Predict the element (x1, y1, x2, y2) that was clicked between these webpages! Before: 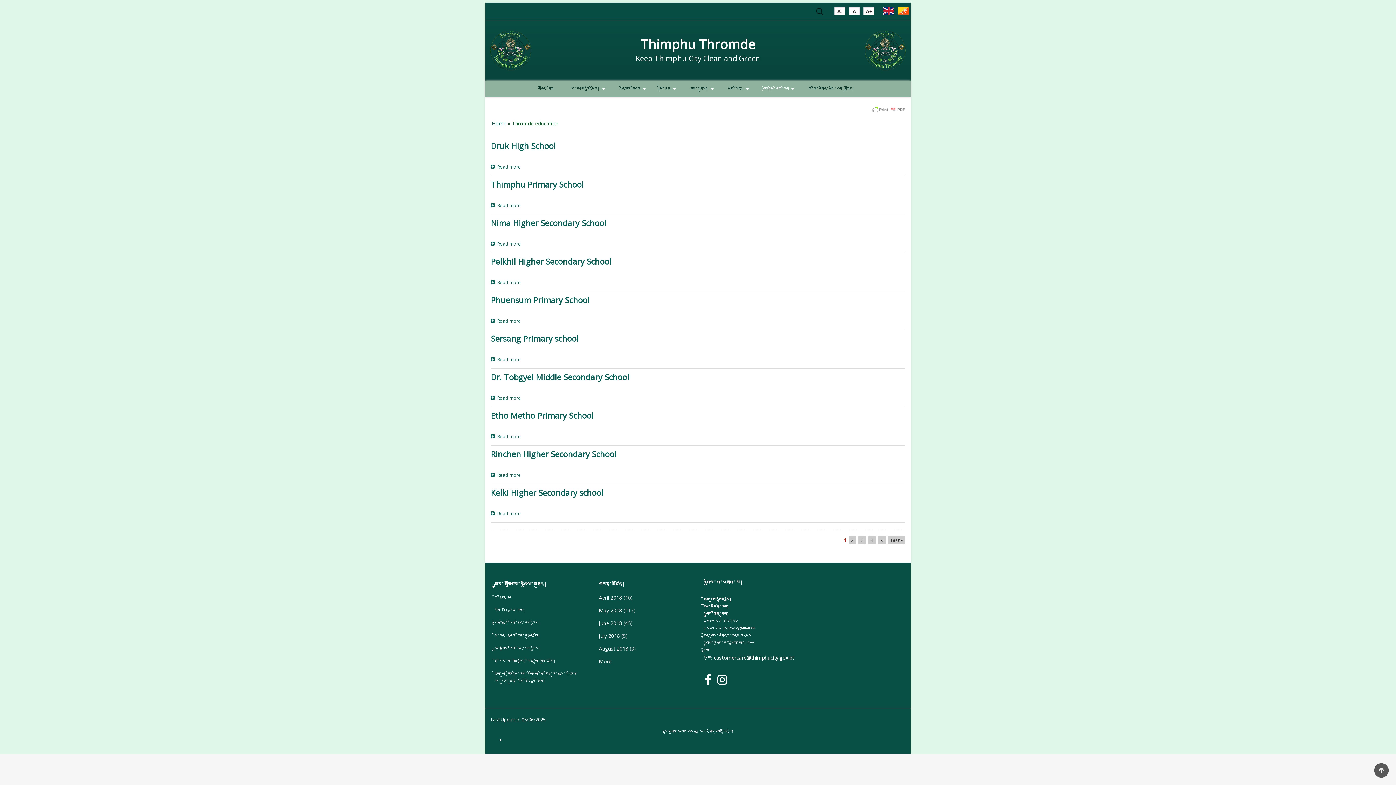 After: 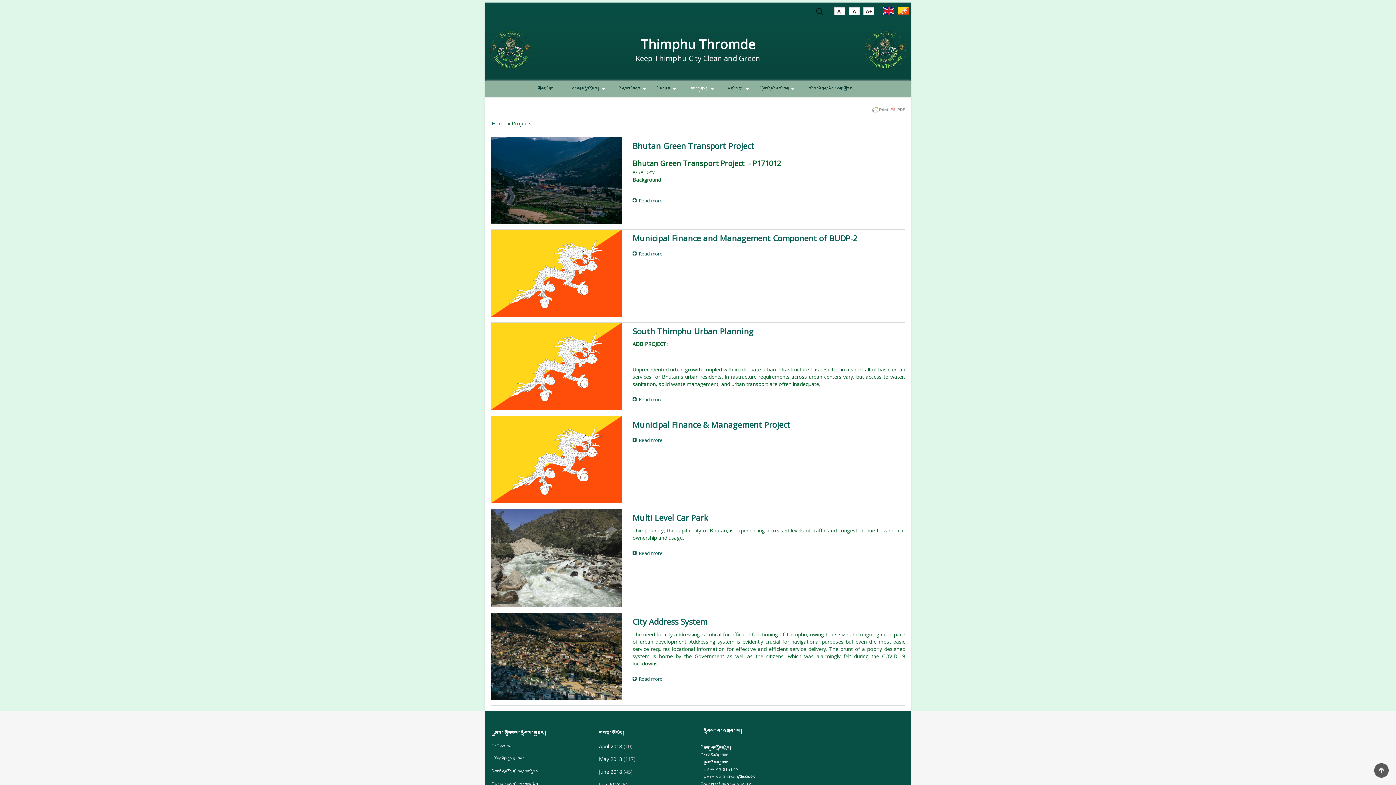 Action: label: ལས་འགུལ། bbox: (682, 80, 717, 97)